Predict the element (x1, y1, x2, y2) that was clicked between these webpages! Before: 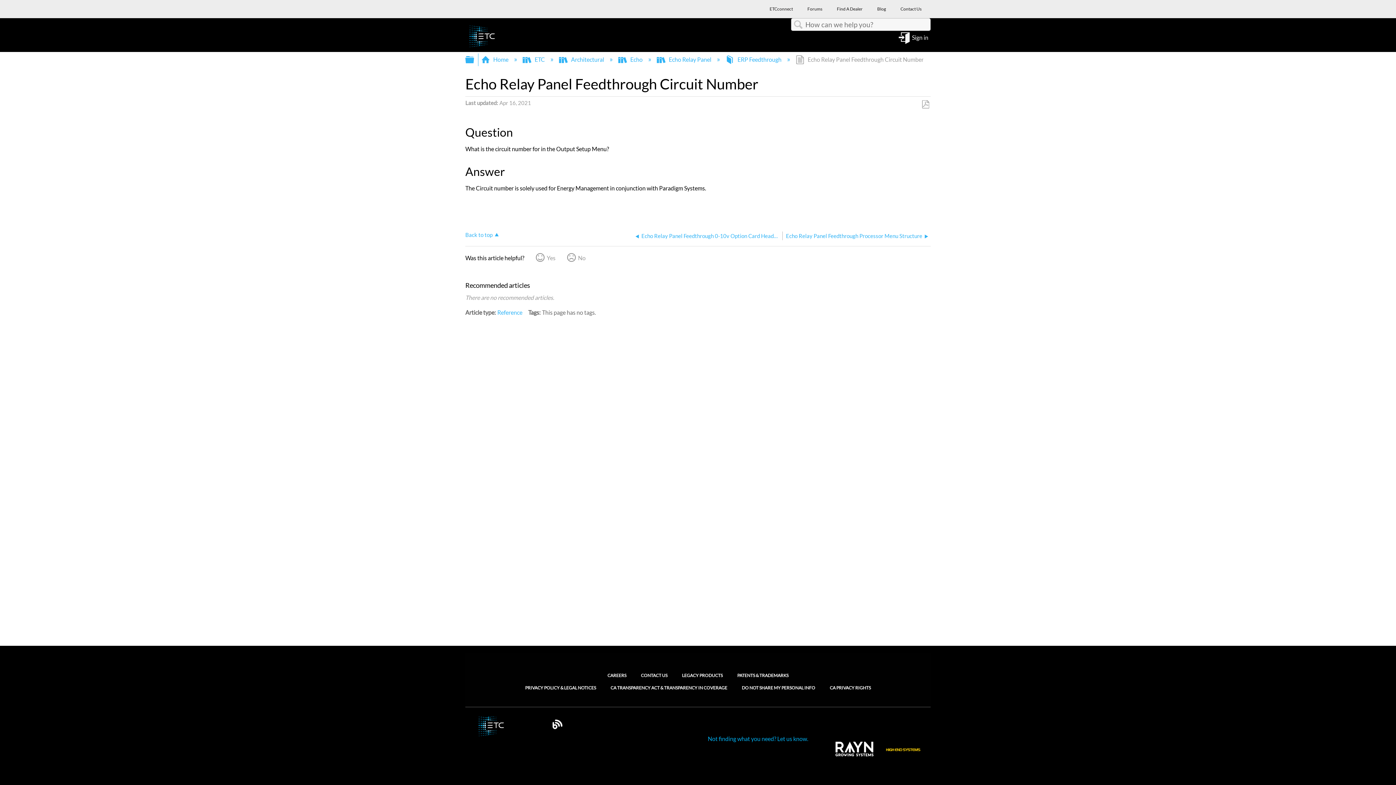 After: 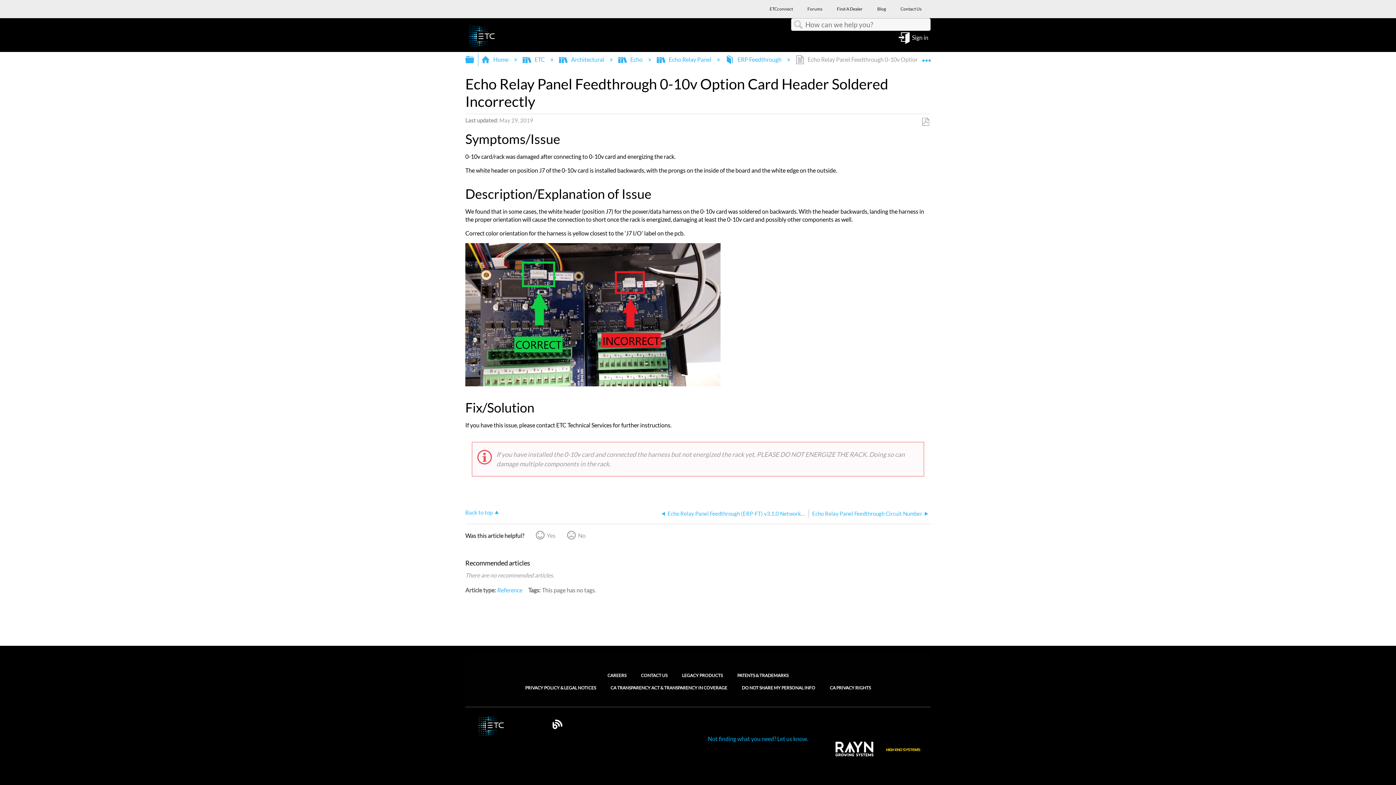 Action: bbox: (633, 233, 779, 240) label: Echo Relay Panel Feedthrough 0-10v Option Card Header Soldered Incorrectly